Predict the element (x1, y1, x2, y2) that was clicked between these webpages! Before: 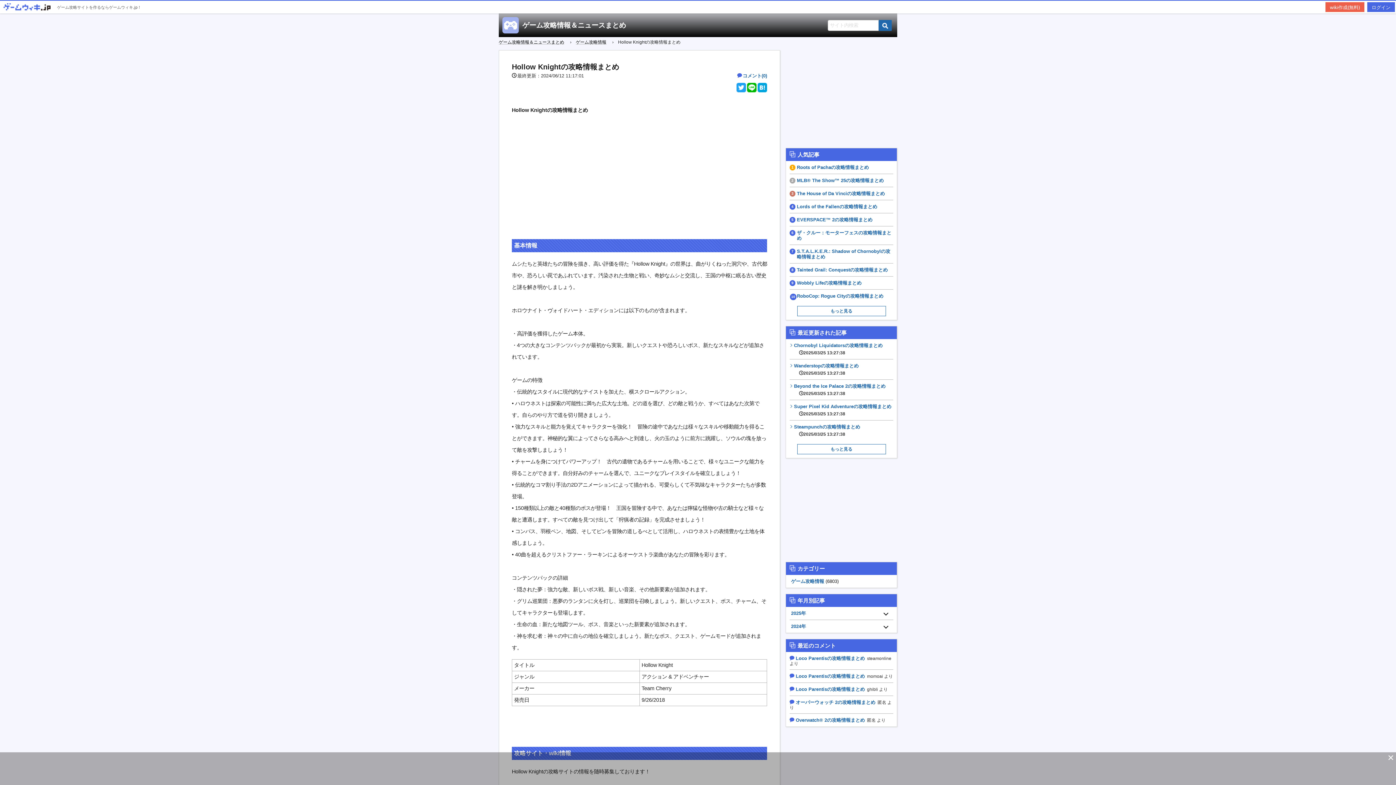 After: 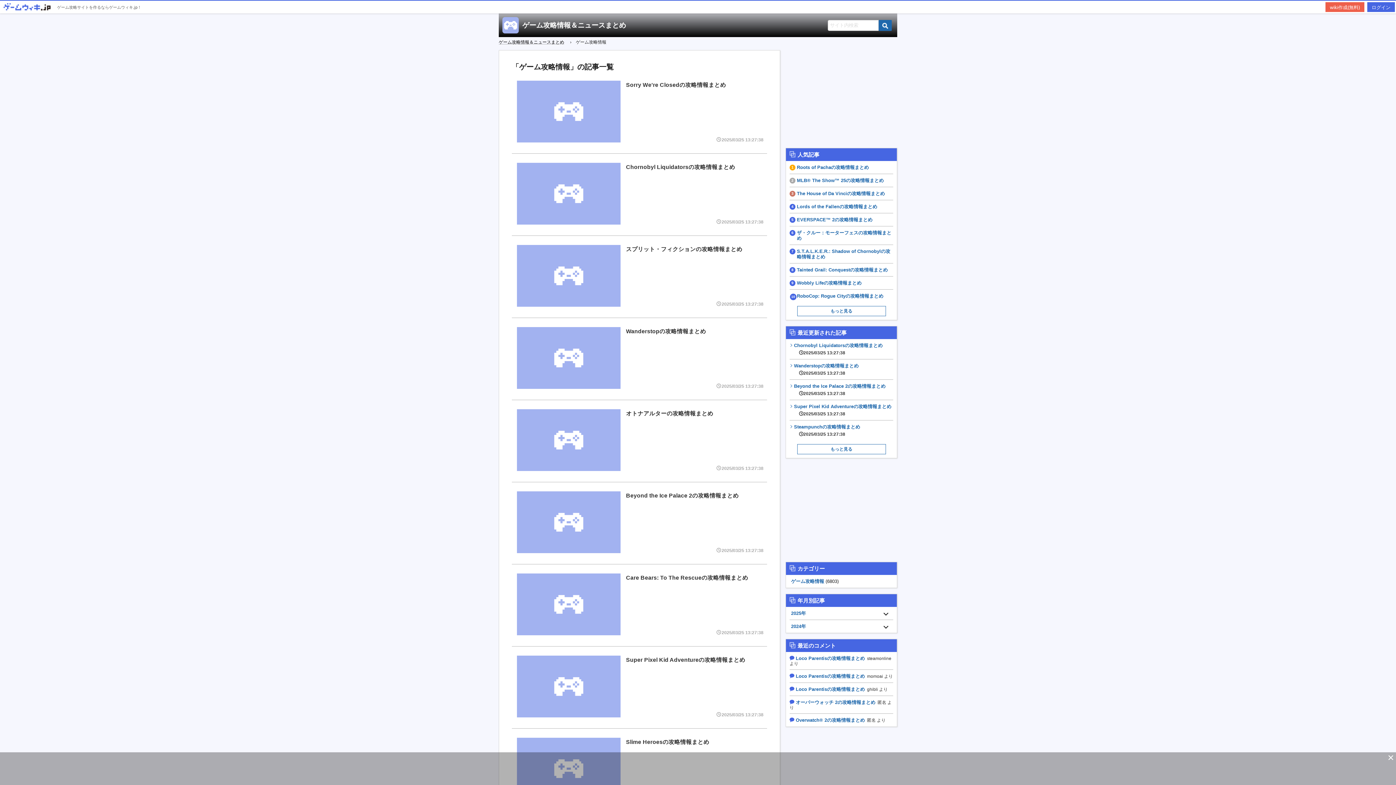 Action: label: ゲーム攻略情報 bbox: (576, 39, 606, 44)